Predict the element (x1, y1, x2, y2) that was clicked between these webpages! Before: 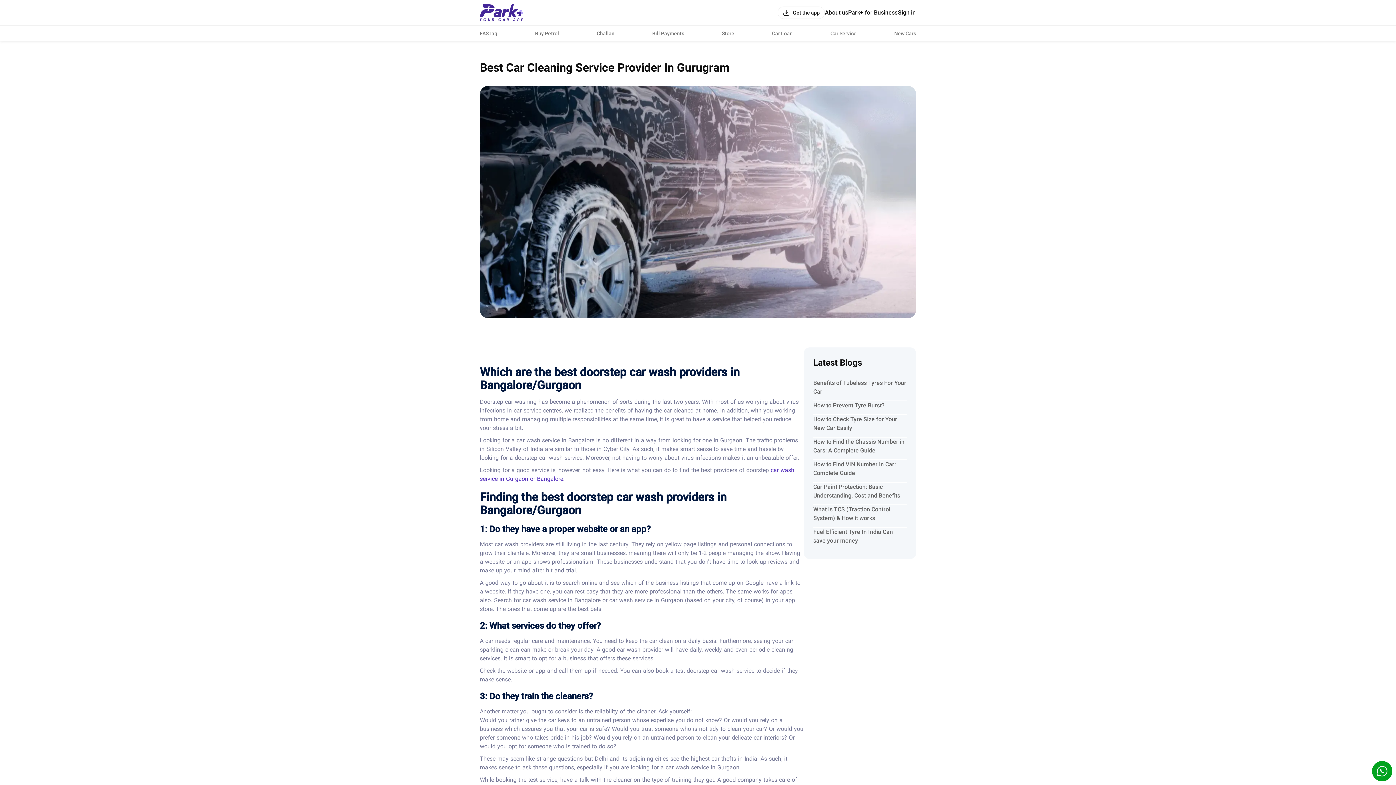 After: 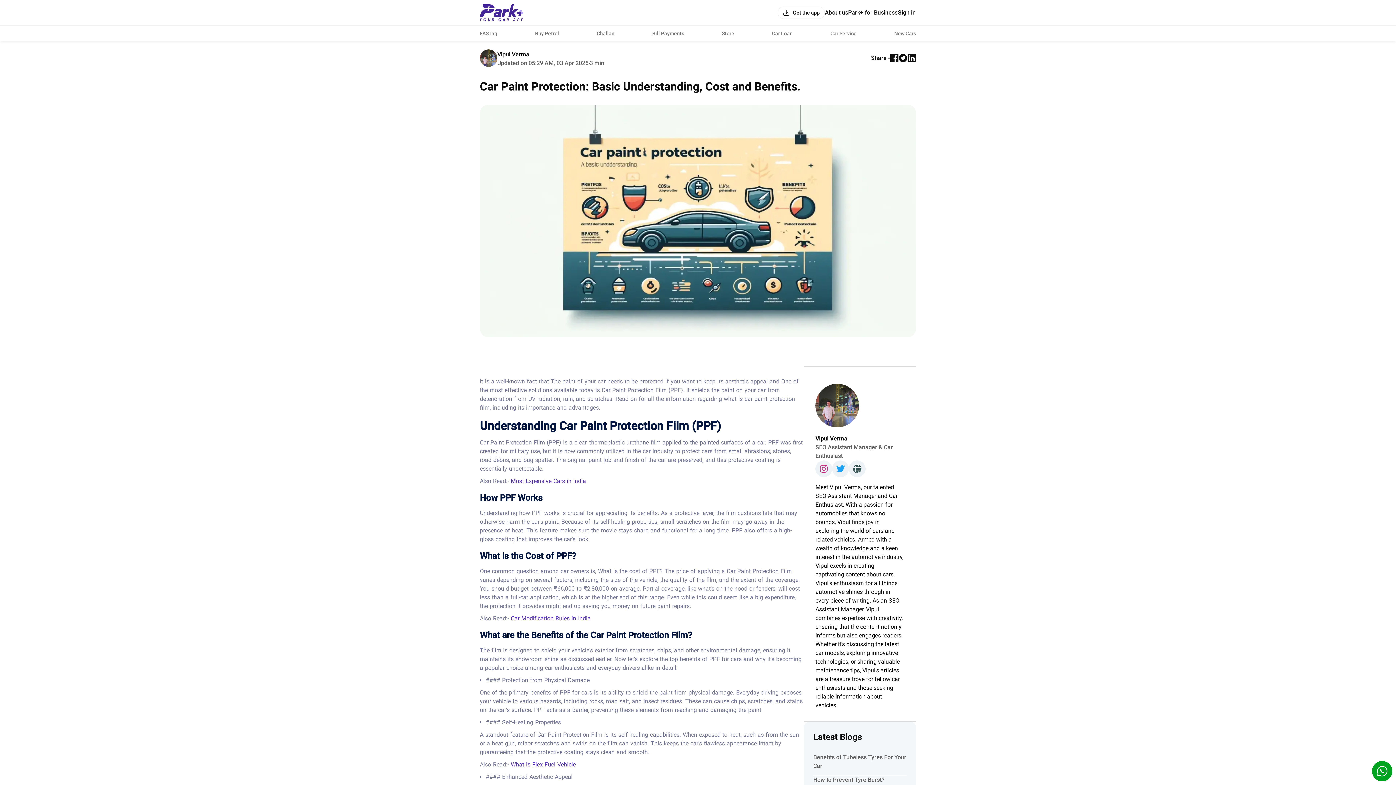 Action: bbox: (813, 482, 906, 505) label: Car Paint Protection: Basic Understanding, Cost and Benefits